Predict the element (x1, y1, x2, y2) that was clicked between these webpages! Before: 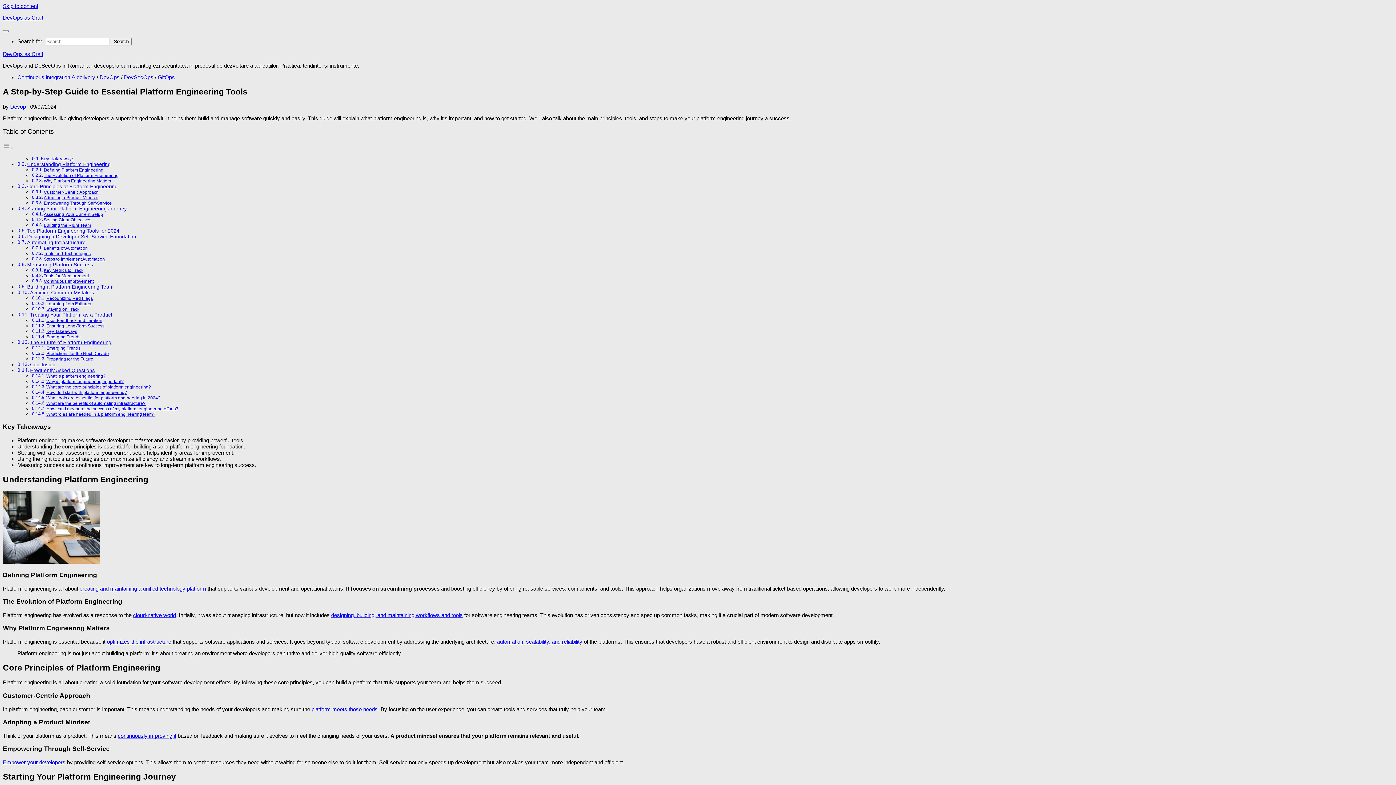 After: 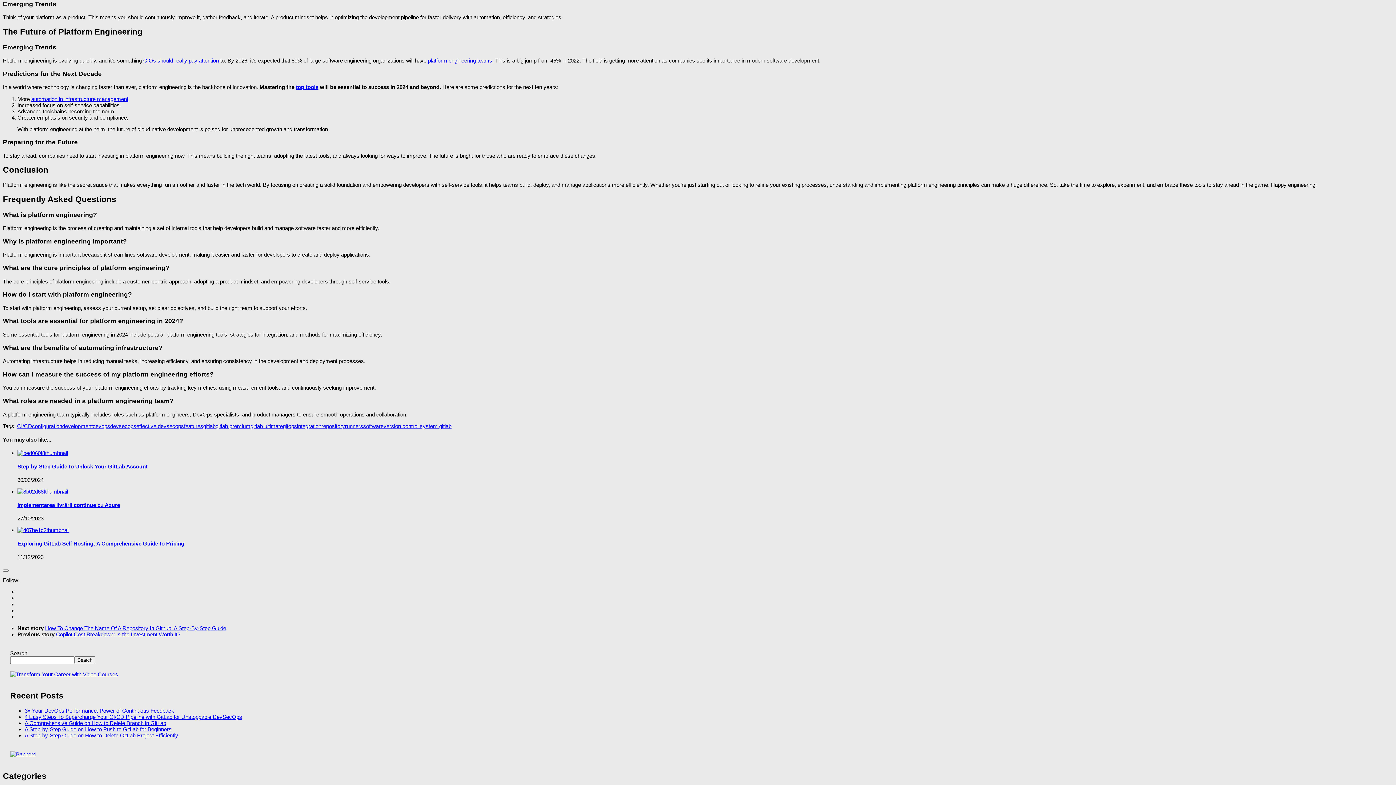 Action: label: Emerging Trends bbox: (46, 334, 80, 339)